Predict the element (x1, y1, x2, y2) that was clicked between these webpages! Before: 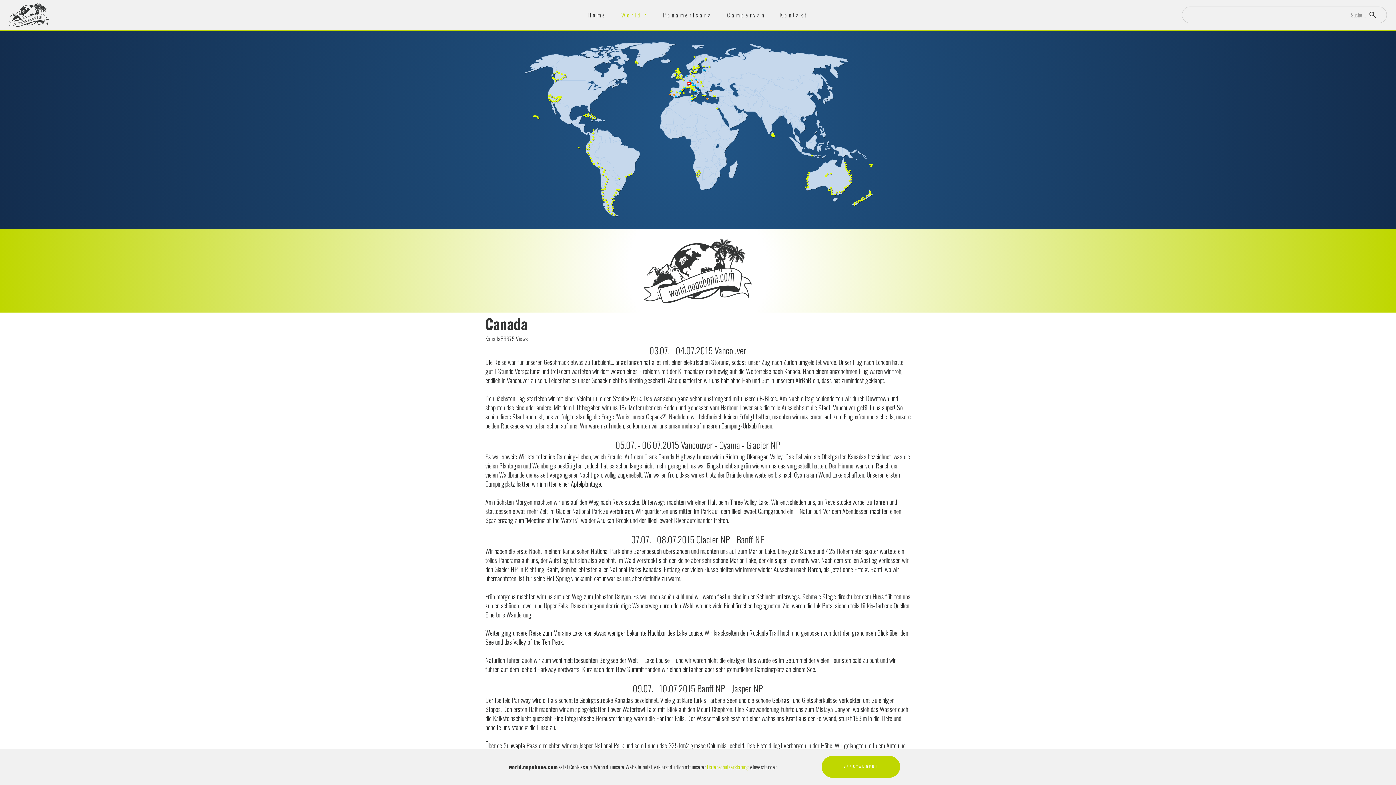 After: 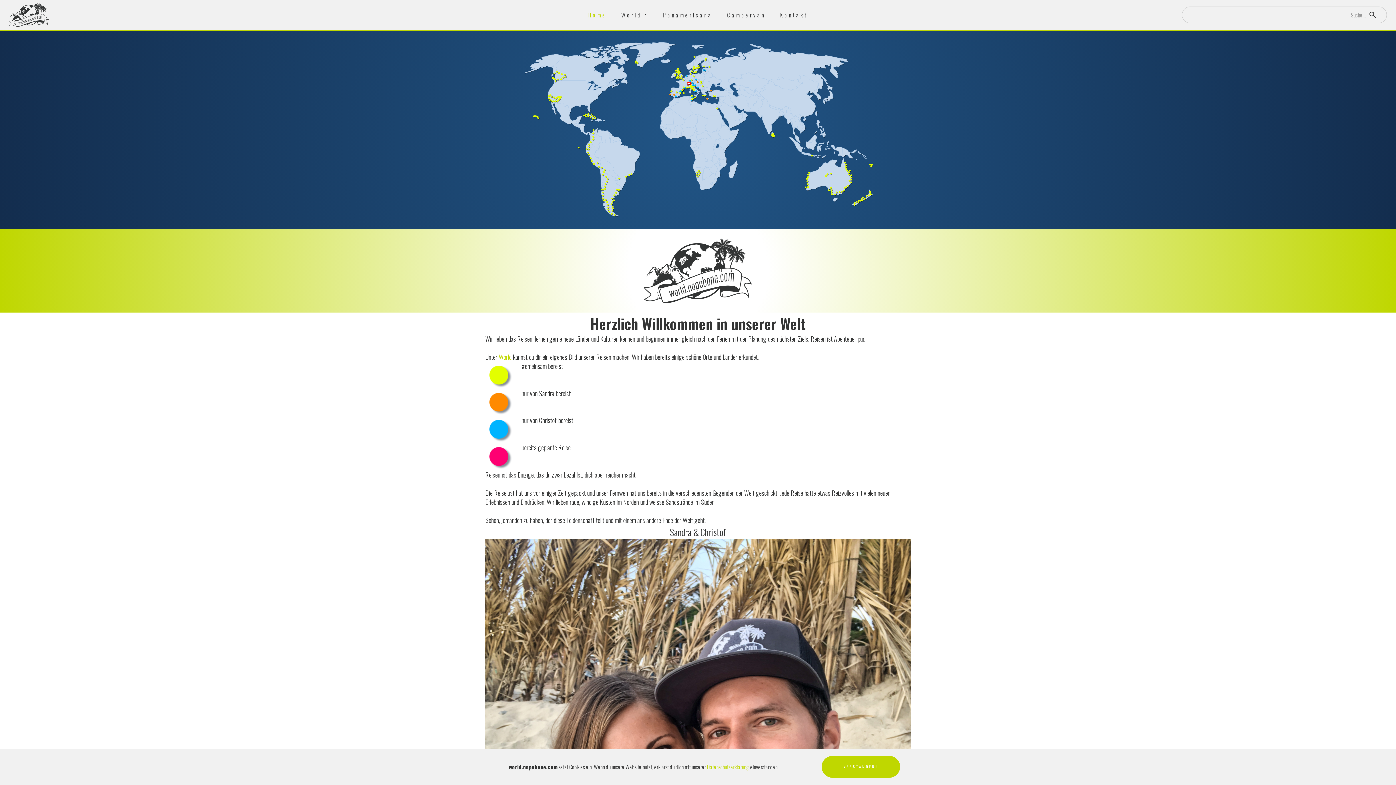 Action: bbox: (582, 9, 612, 20) label: Home